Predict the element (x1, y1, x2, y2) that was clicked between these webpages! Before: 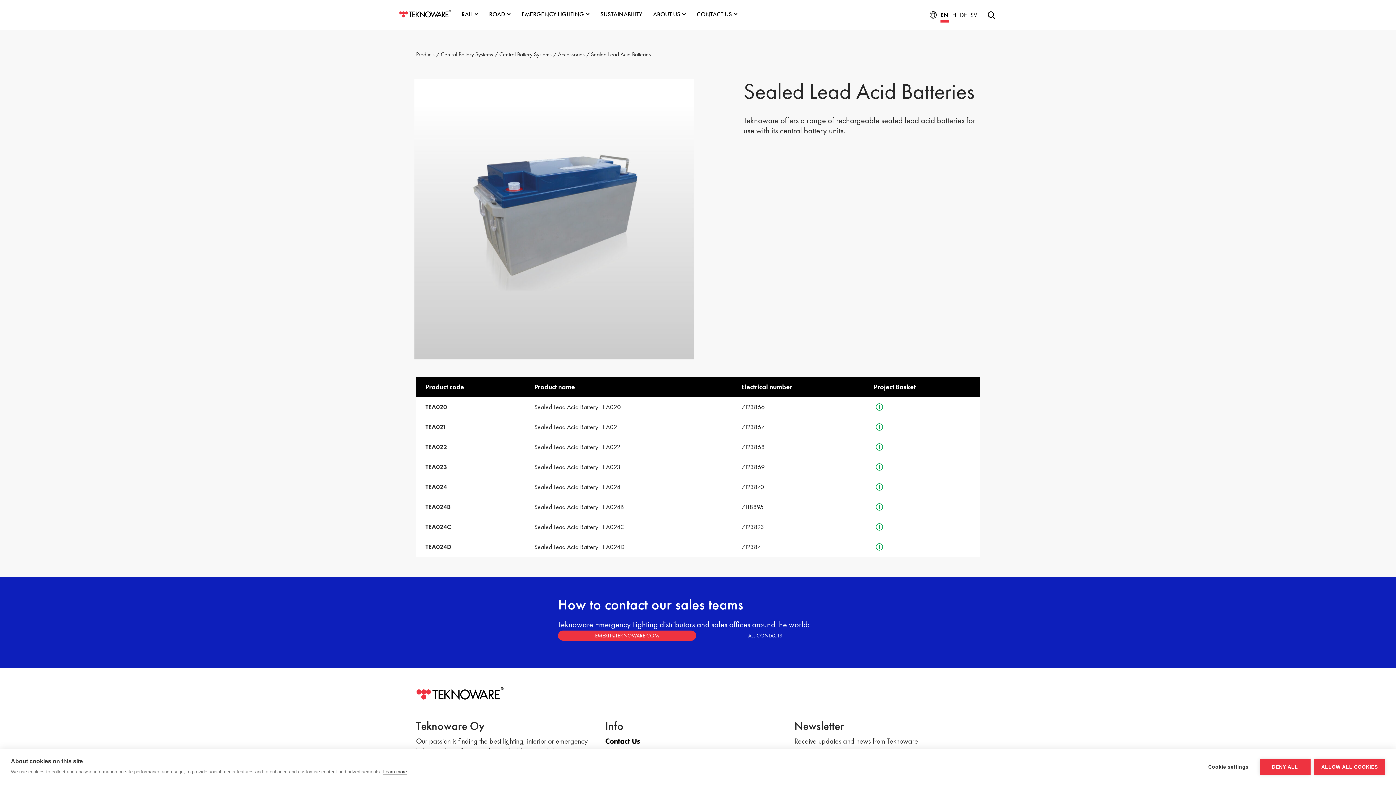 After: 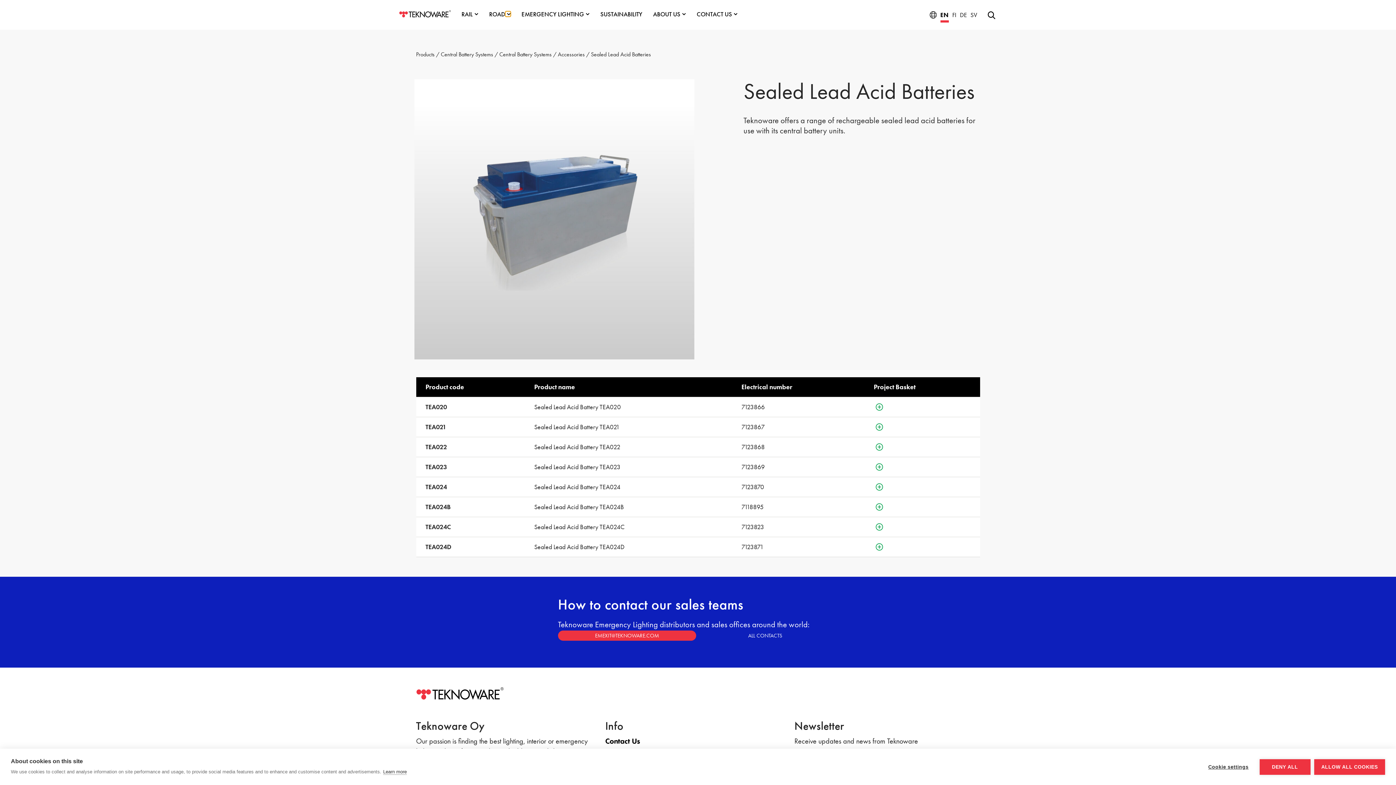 Action: label: Toggle Dropdown bbox: (505, 11, 510, 16)